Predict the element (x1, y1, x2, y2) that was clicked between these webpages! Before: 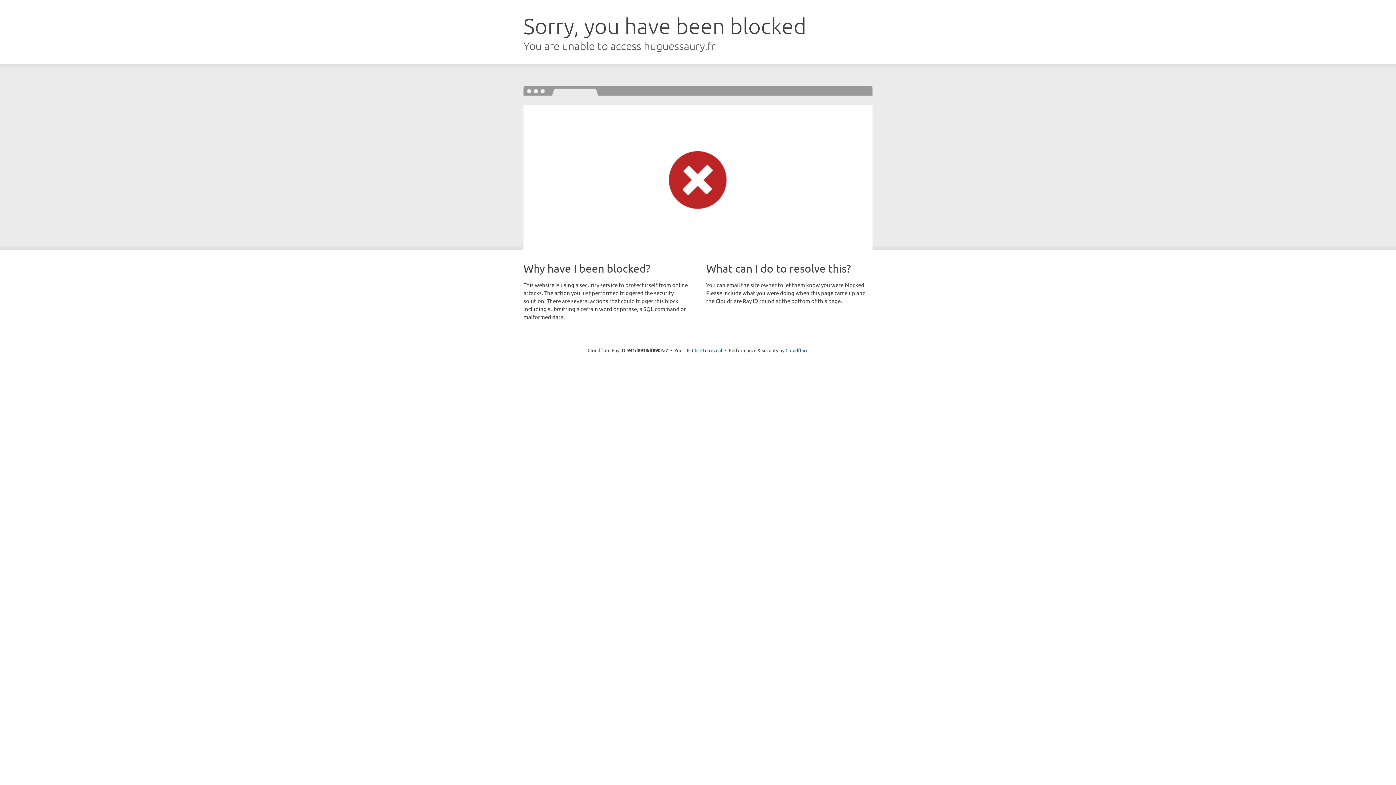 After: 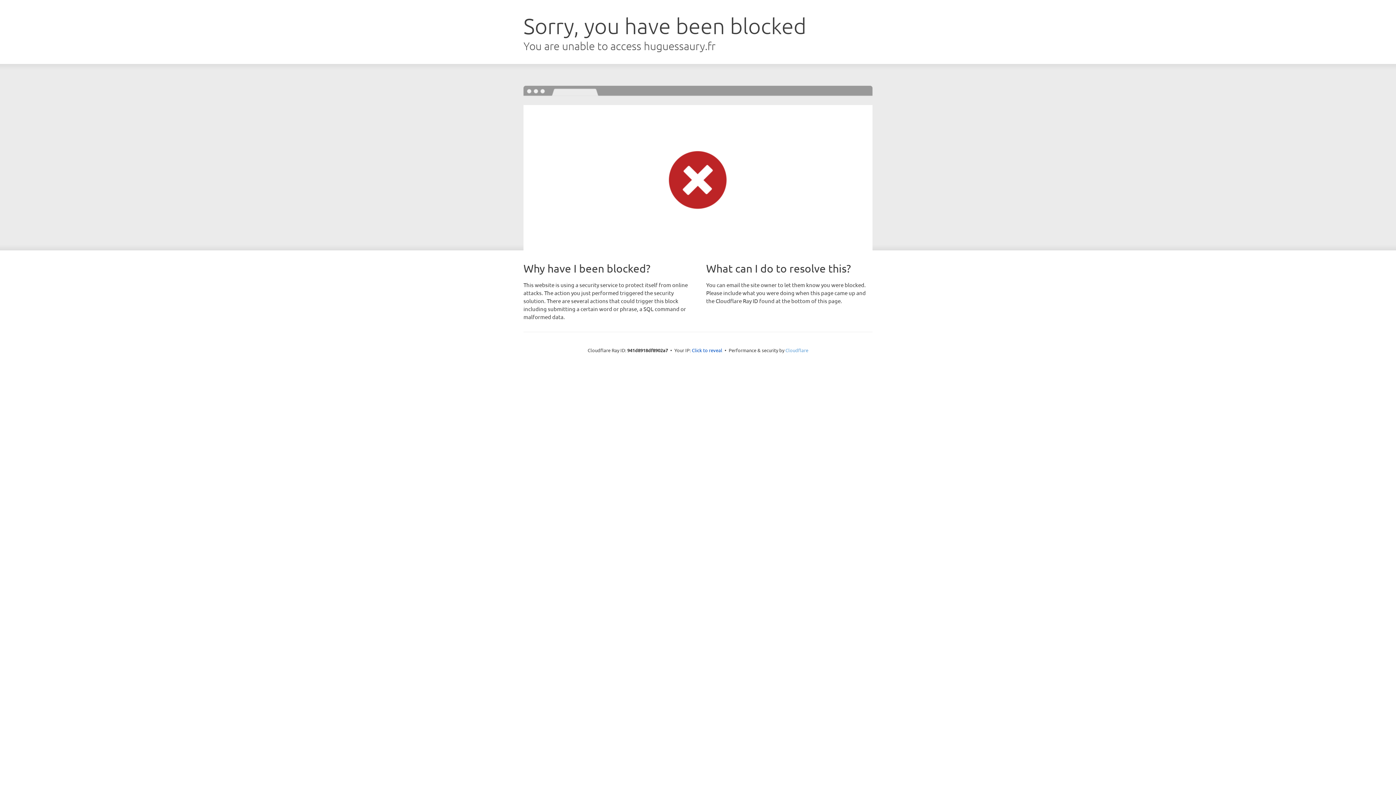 Action: bbox: (785, 347, 808, 353) label: Cloudflare